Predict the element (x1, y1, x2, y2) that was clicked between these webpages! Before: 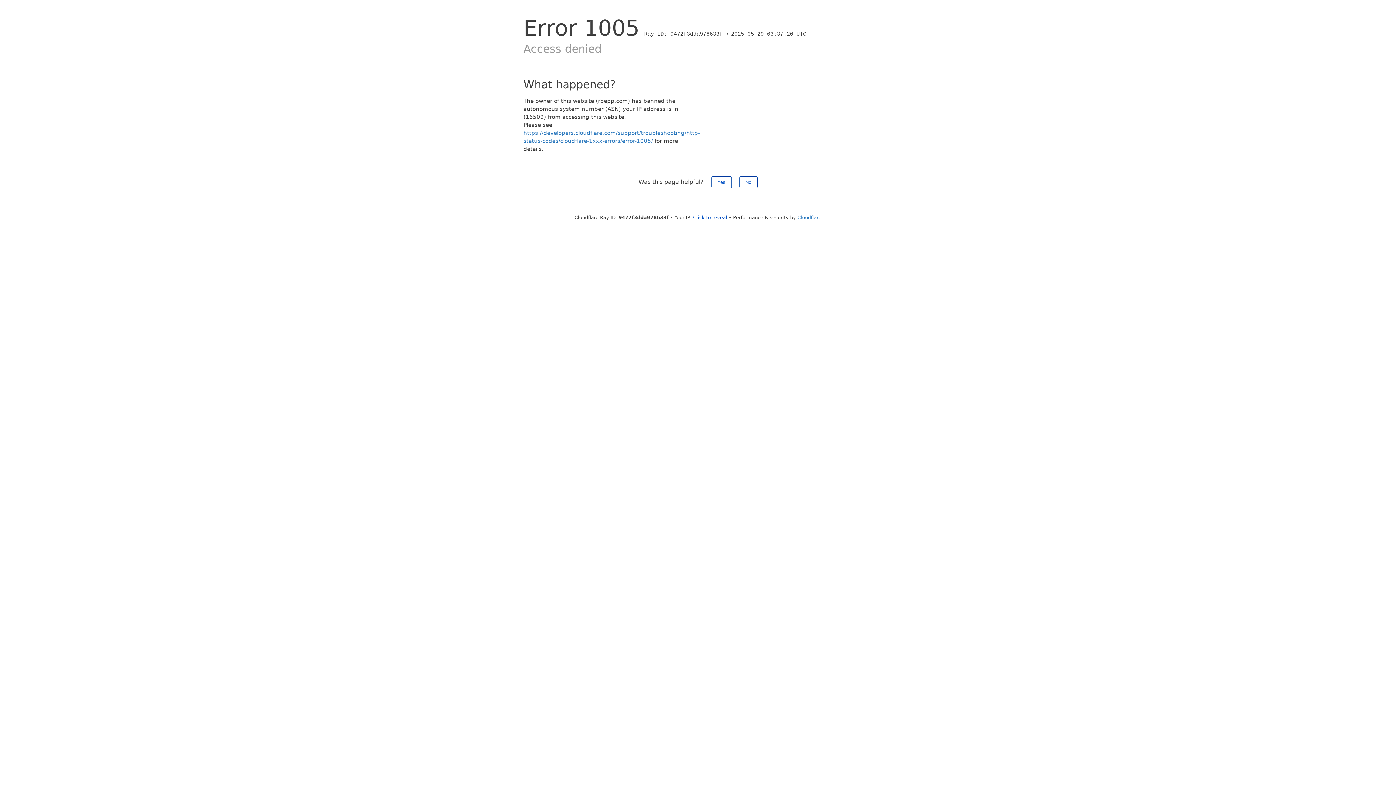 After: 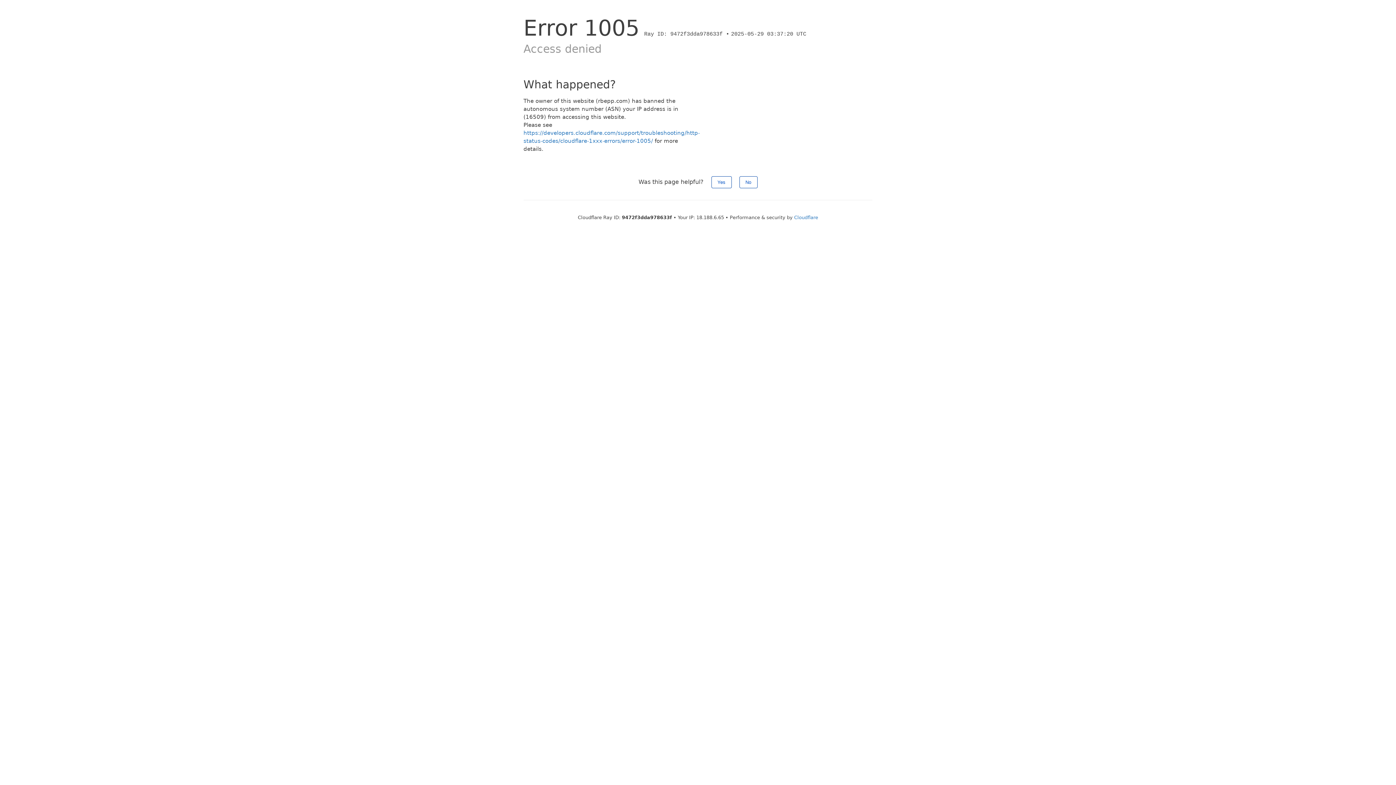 Action: bbox: (693, 214, 727, 220) label: Click to reveal